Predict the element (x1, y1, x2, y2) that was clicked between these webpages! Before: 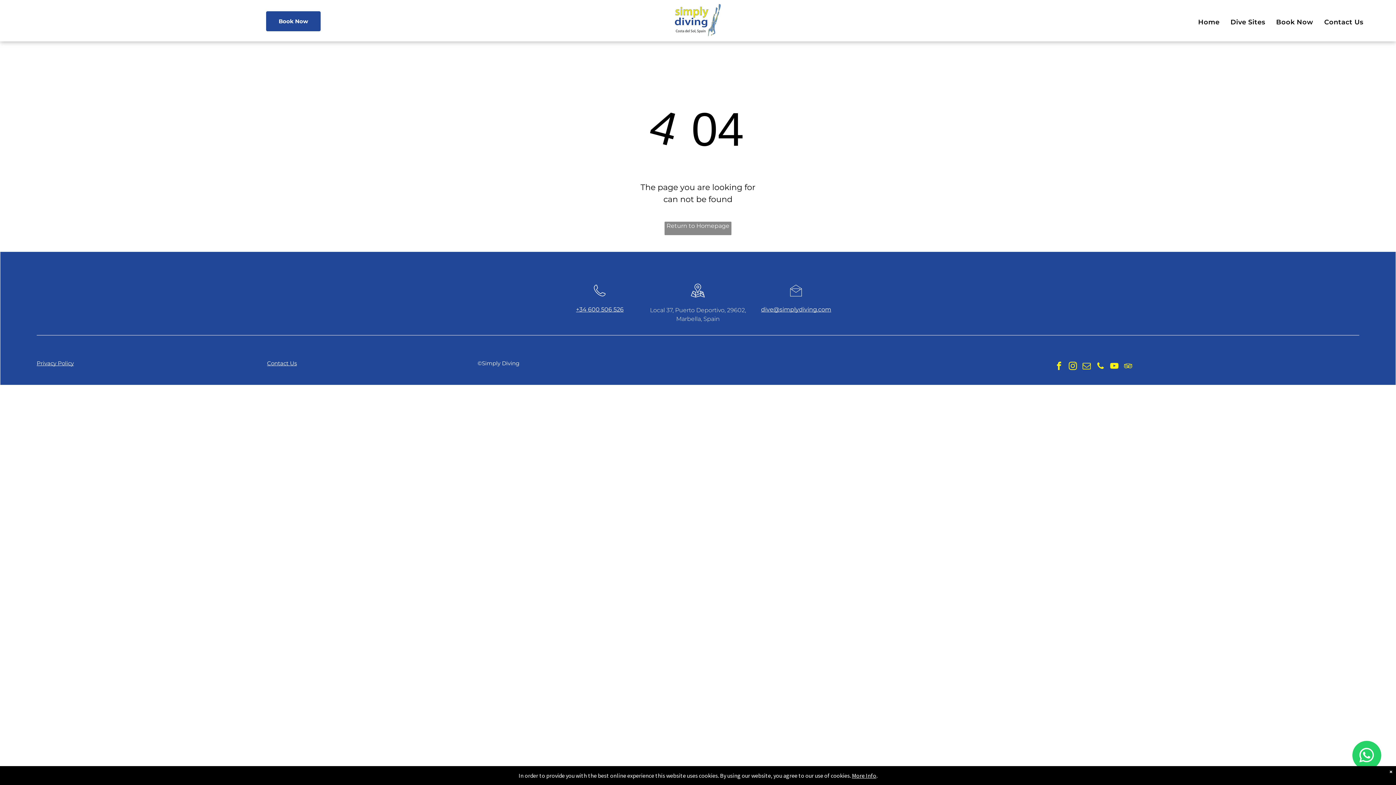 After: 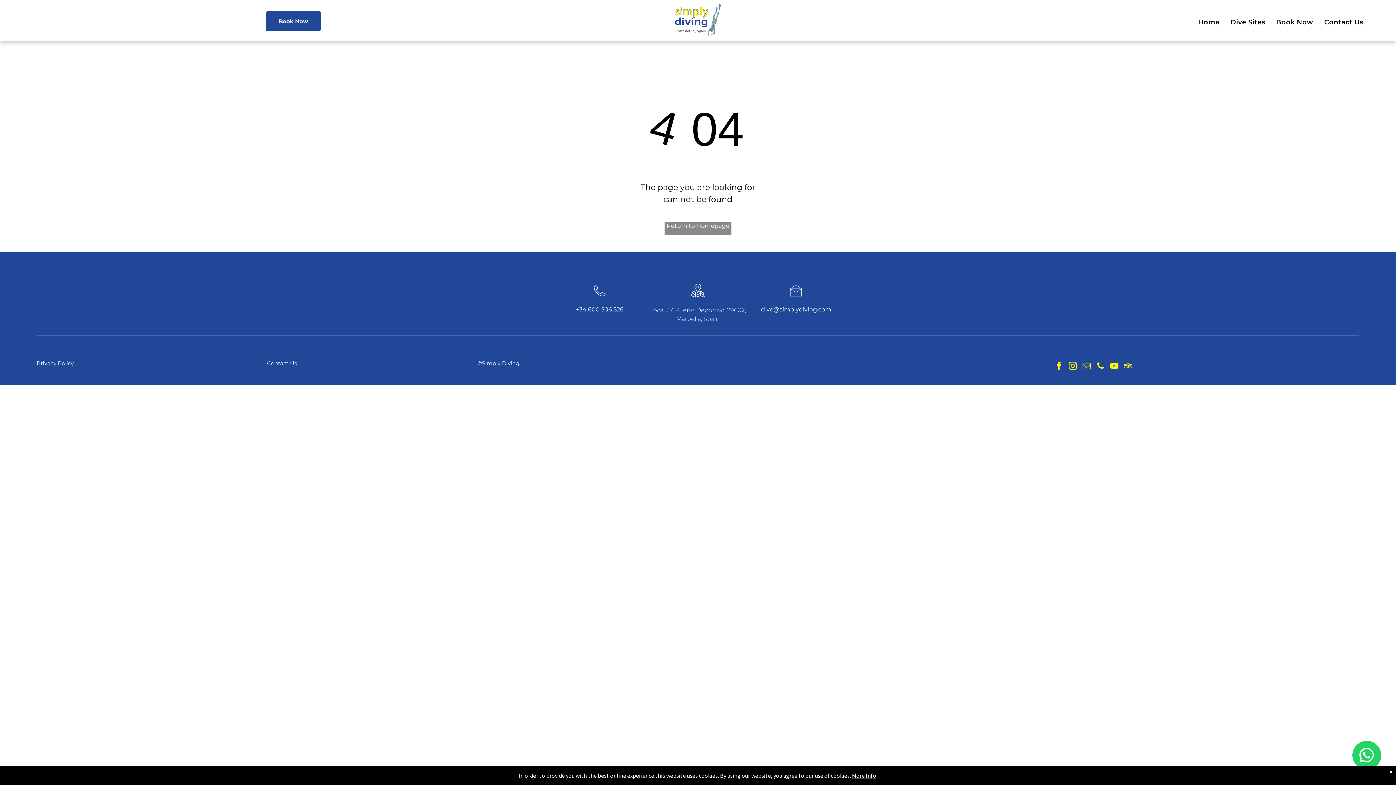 Action: bbox: (1352, 740, 1381, 770)